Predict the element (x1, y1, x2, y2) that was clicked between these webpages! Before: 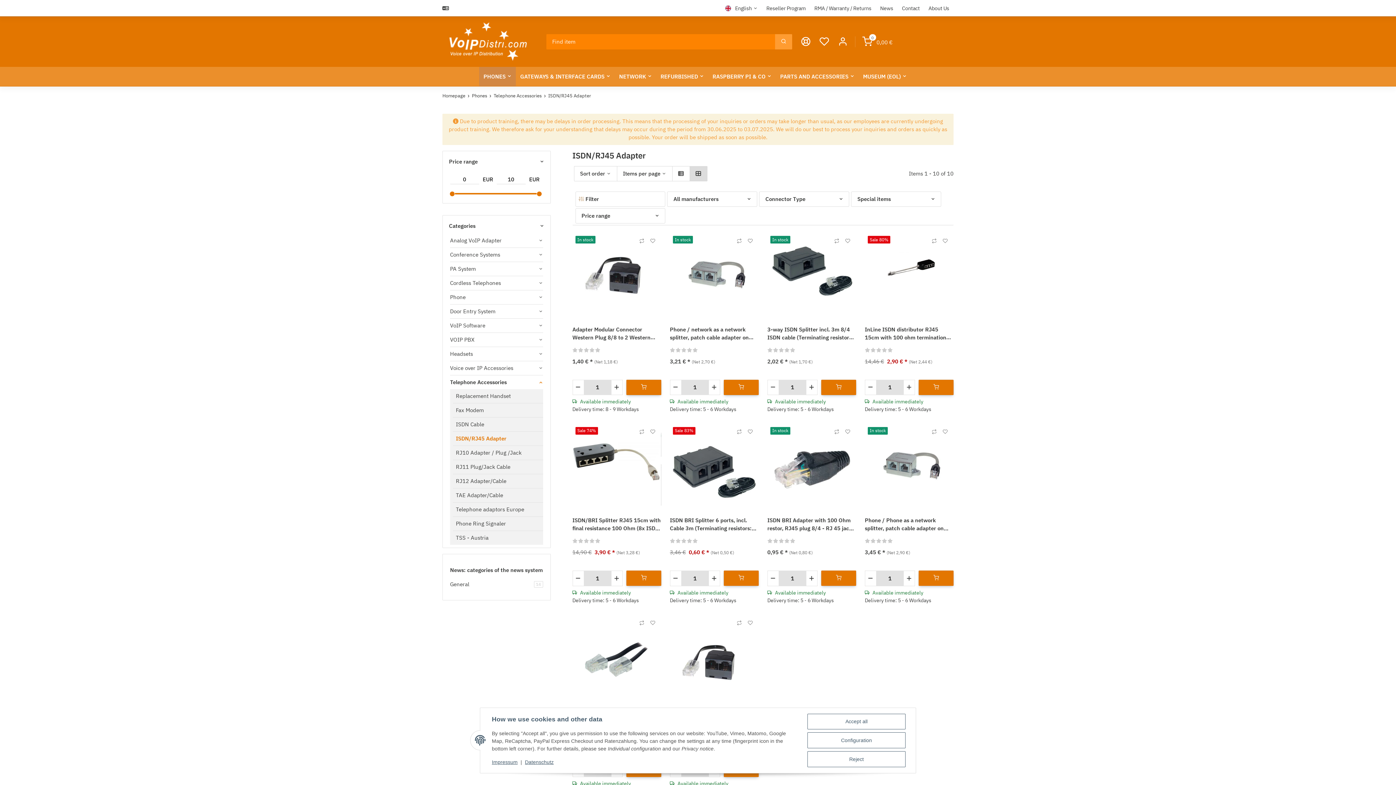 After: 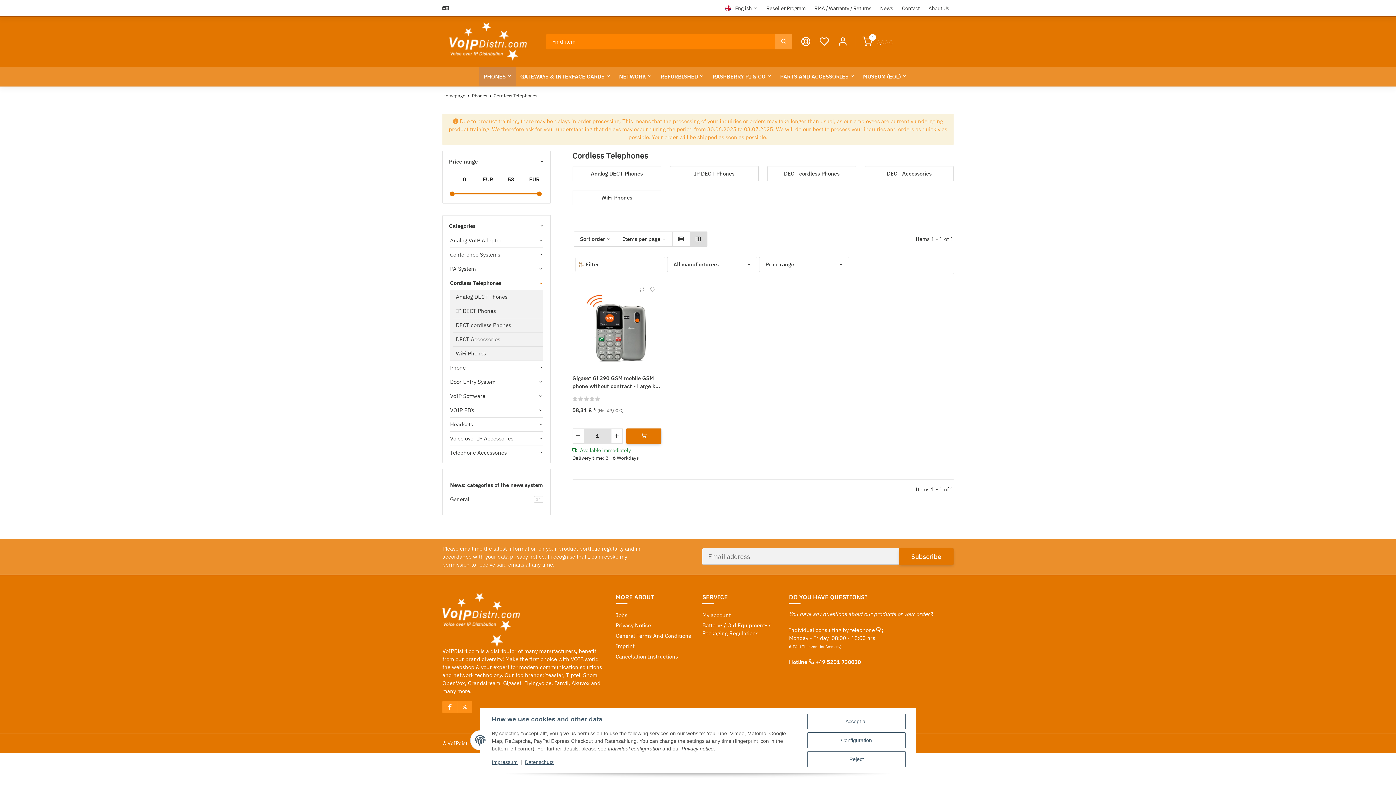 Action: label: Cordless Telephones bbox: (450, 276, 543, 290)